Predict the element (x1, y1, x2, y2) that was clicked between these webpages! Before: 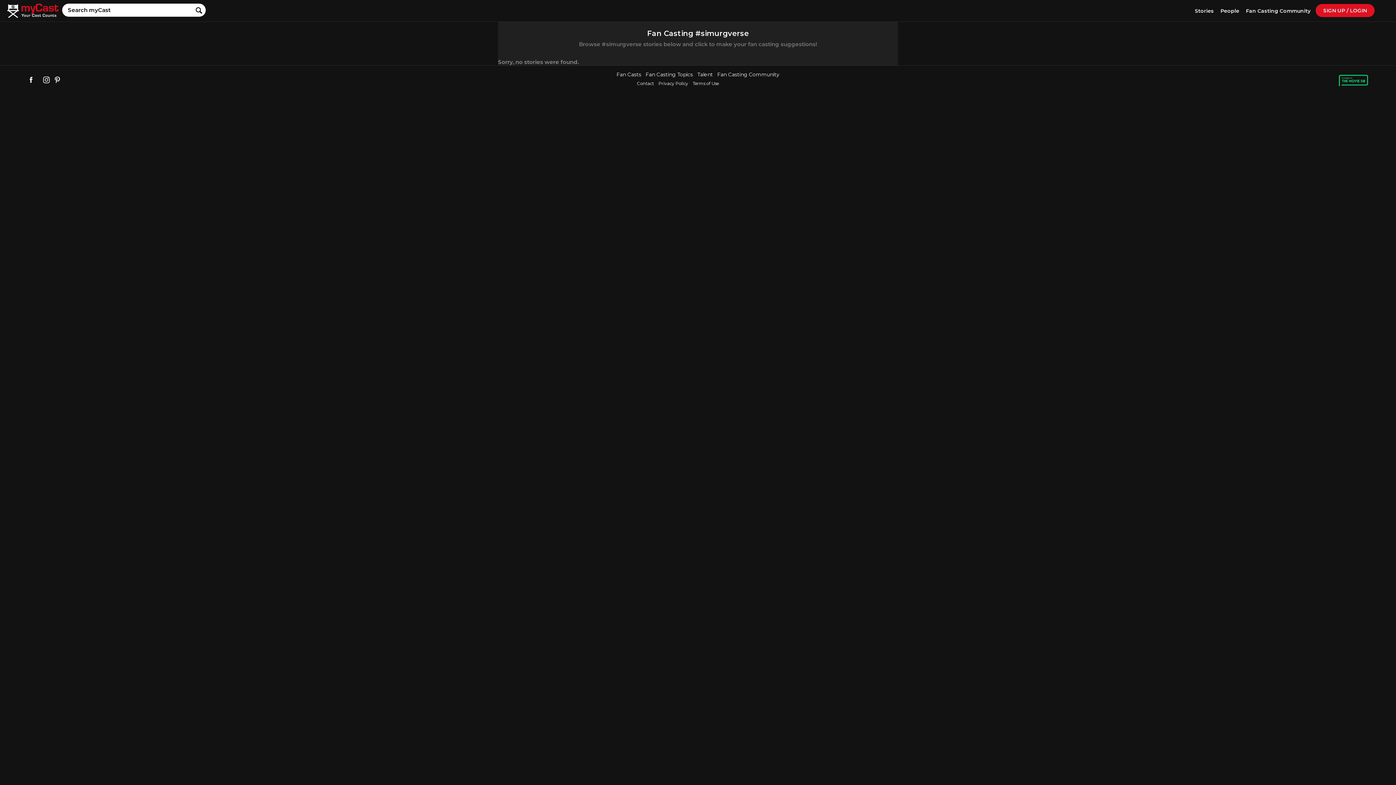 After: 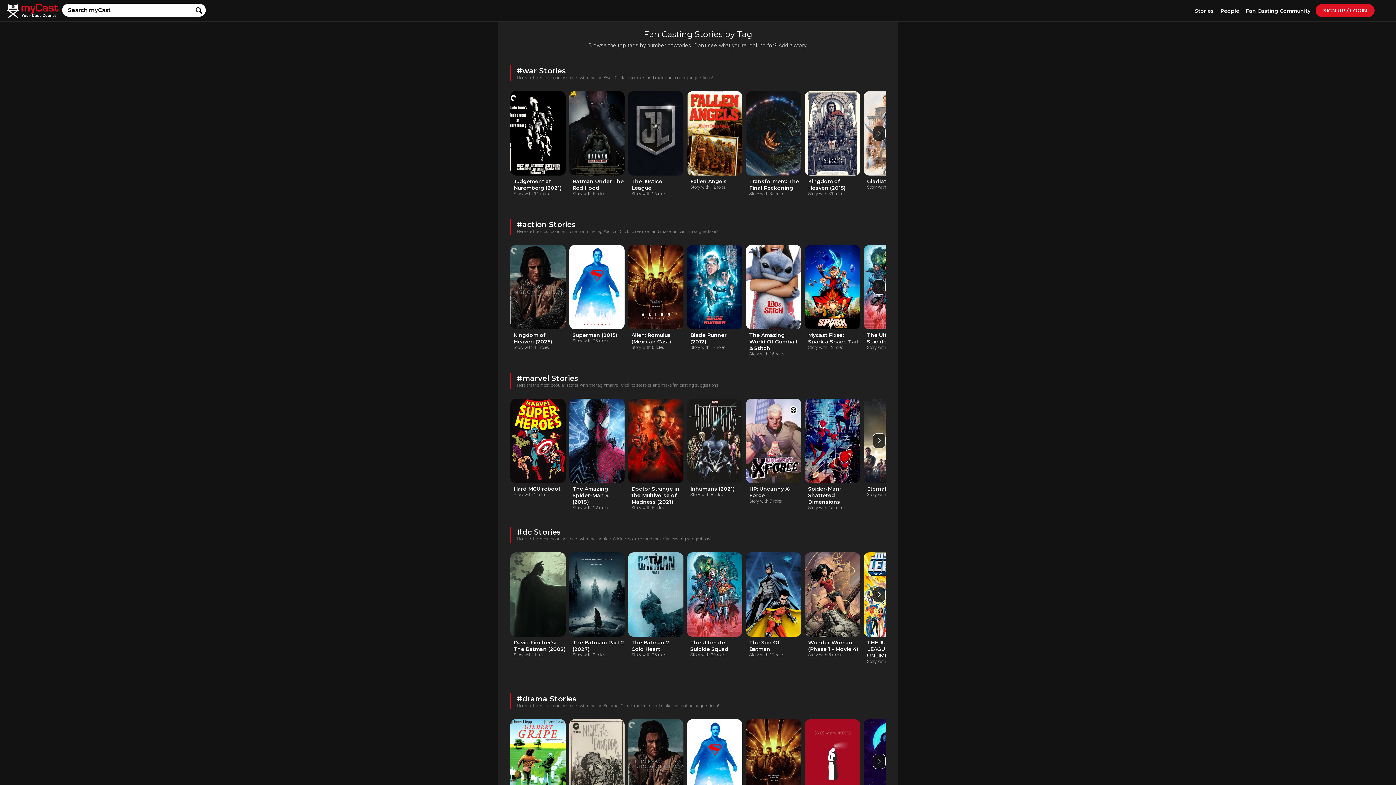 Action: label: Fan Casting Topics bbox: (645, 71, 693, 77)